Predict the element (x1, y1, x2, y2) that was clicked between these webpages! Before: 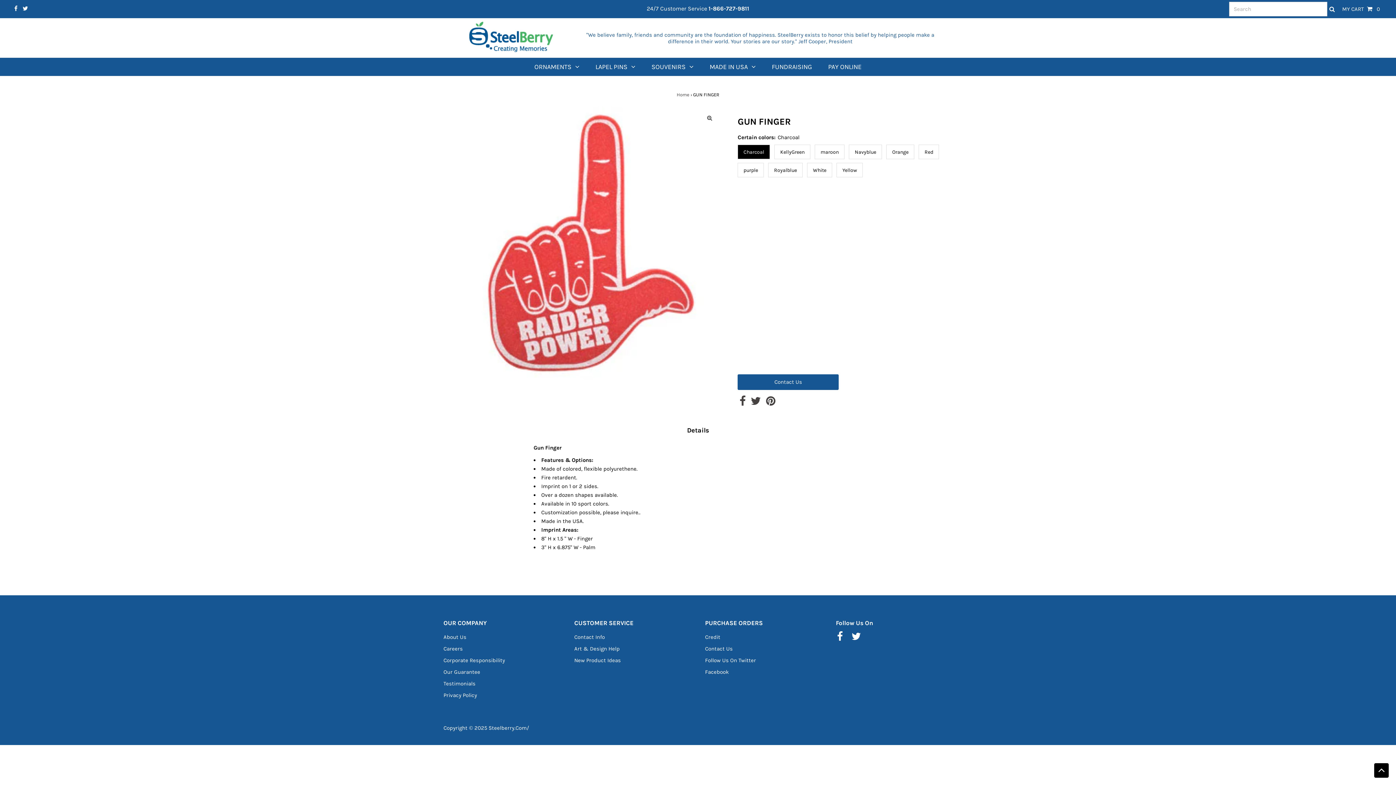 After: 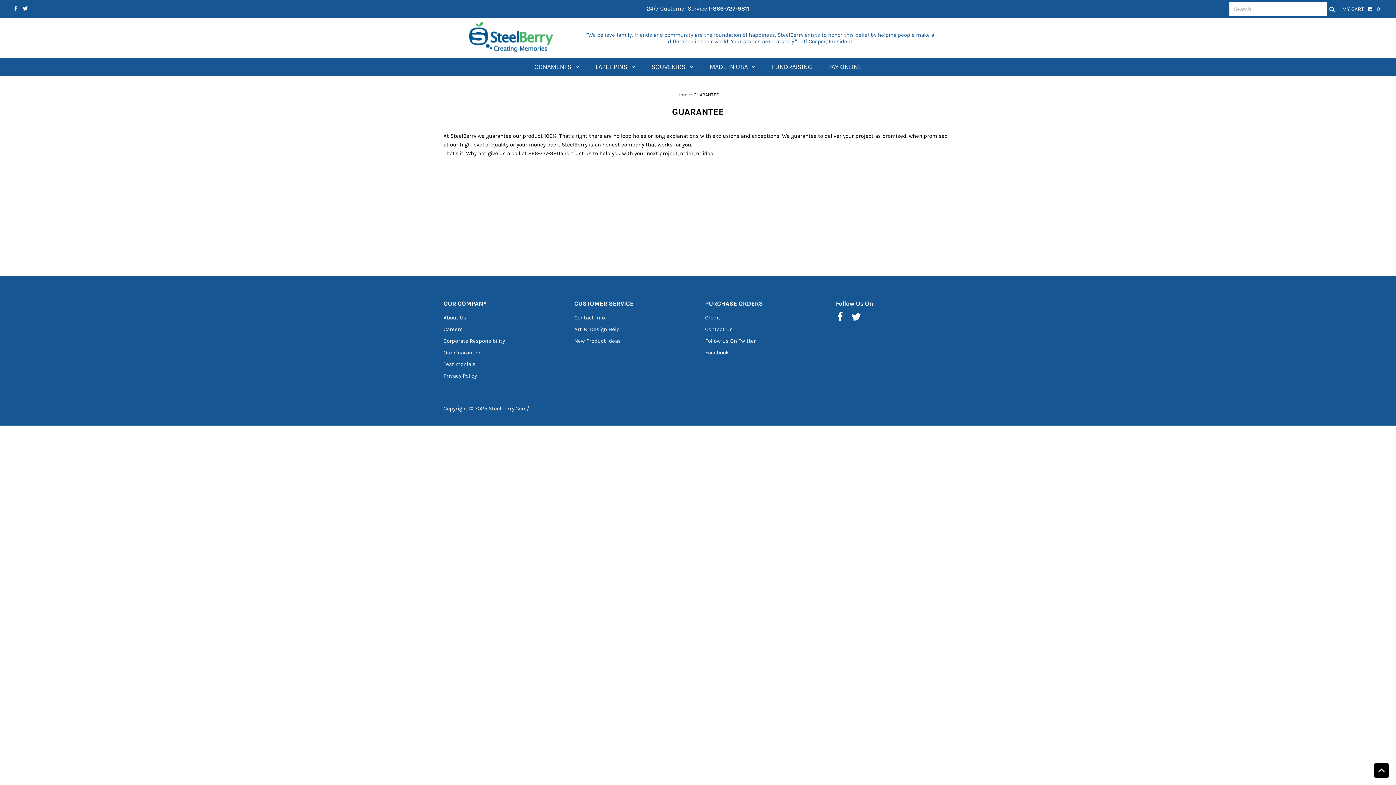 Action: bbox: (443, 668, 480, 675) label: Our Guarantee